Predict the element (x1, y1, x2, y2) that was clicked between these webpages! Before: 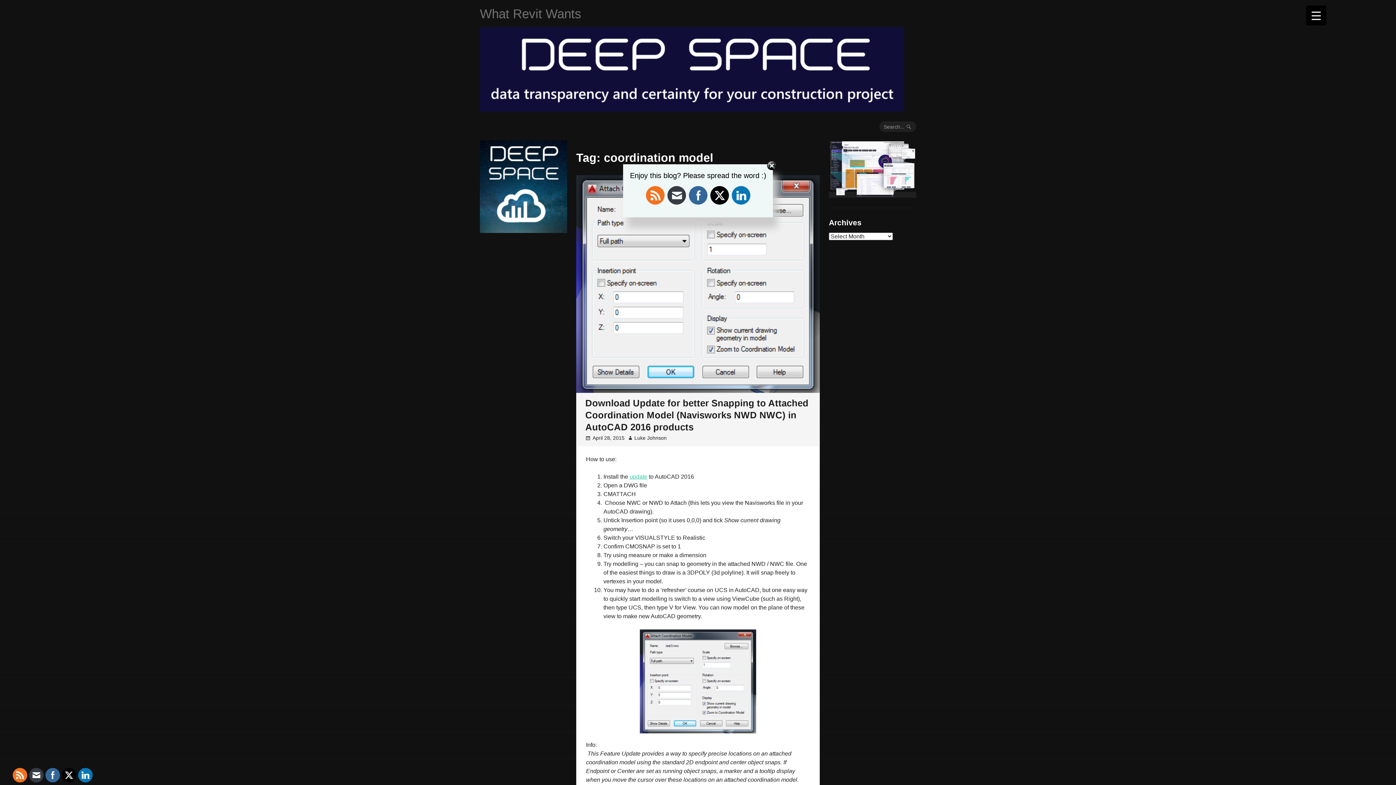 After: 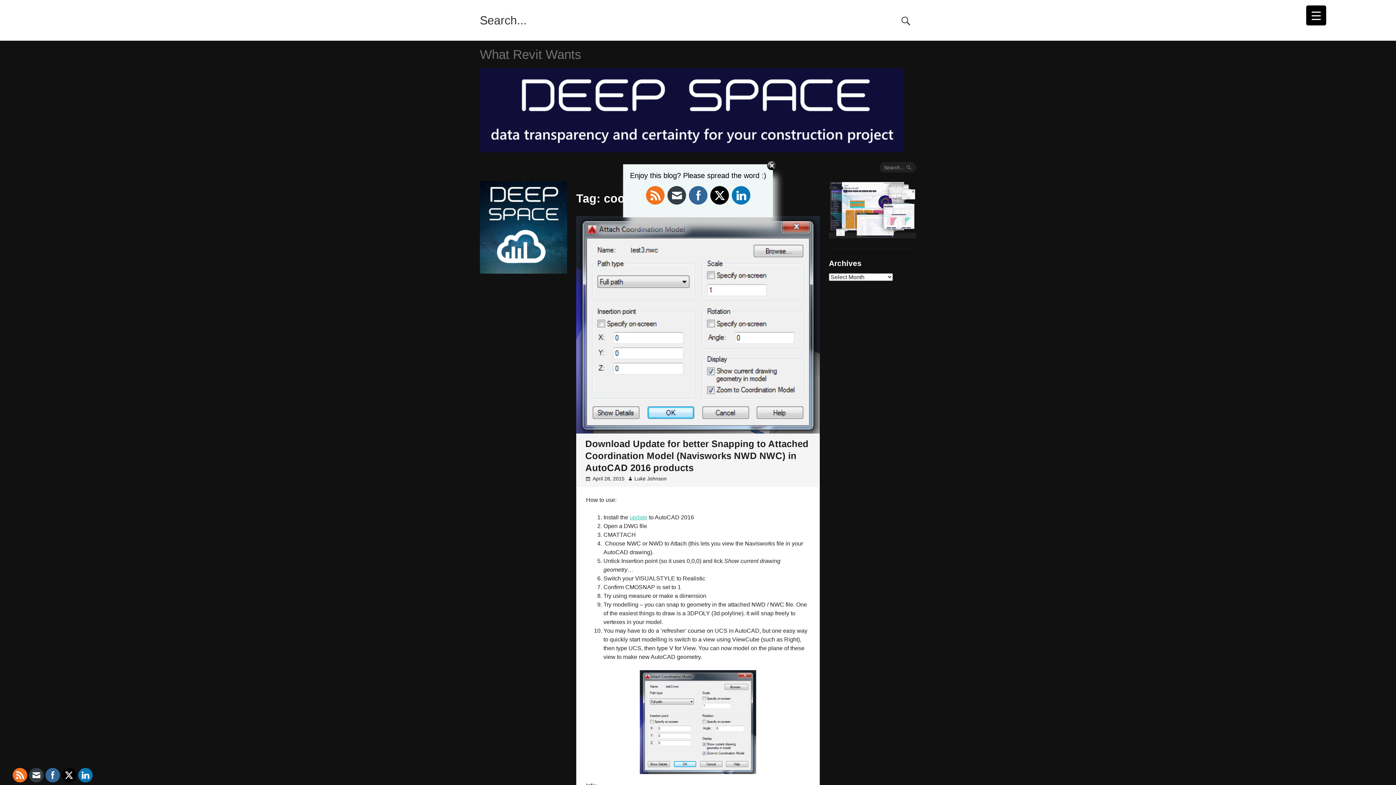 Action: bbox: (879, 121, 916, 132) label: Search... 